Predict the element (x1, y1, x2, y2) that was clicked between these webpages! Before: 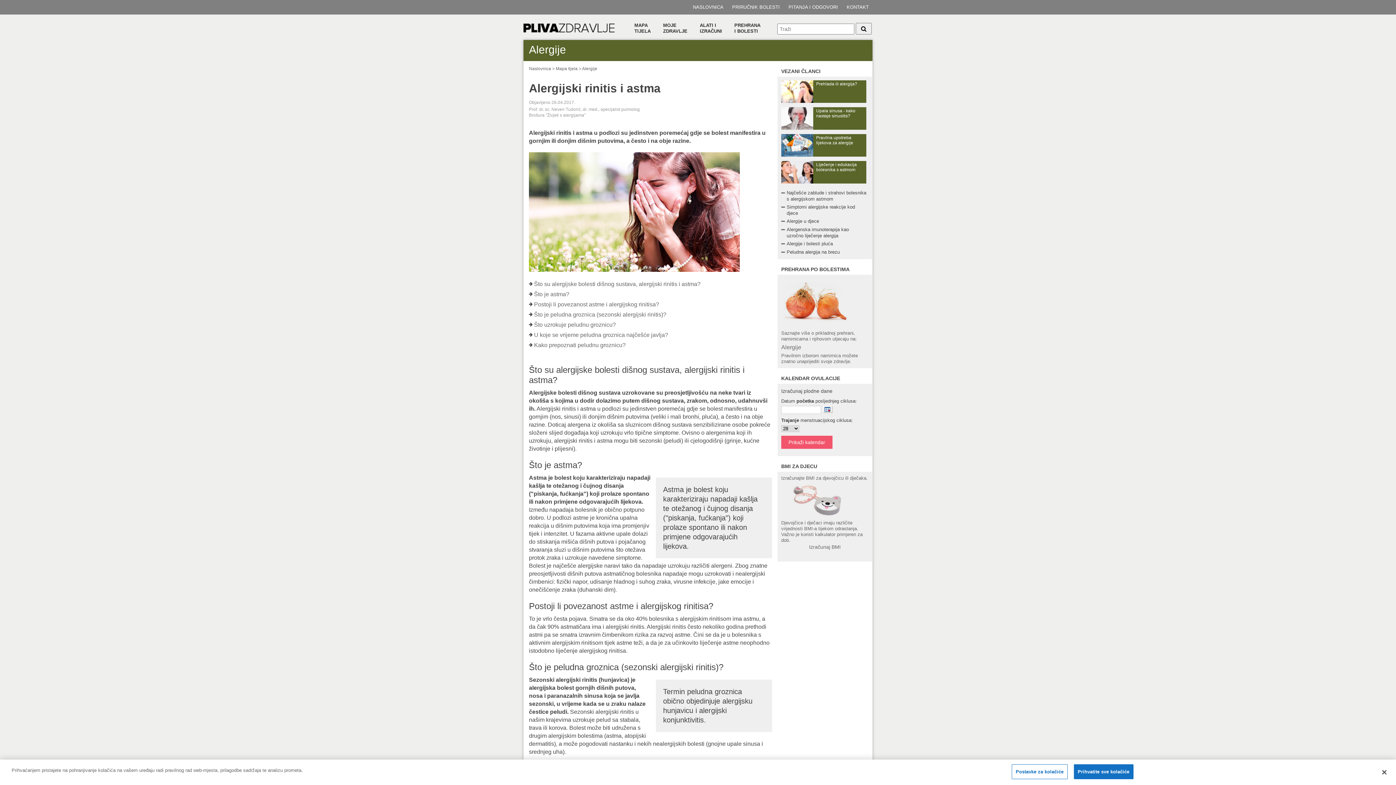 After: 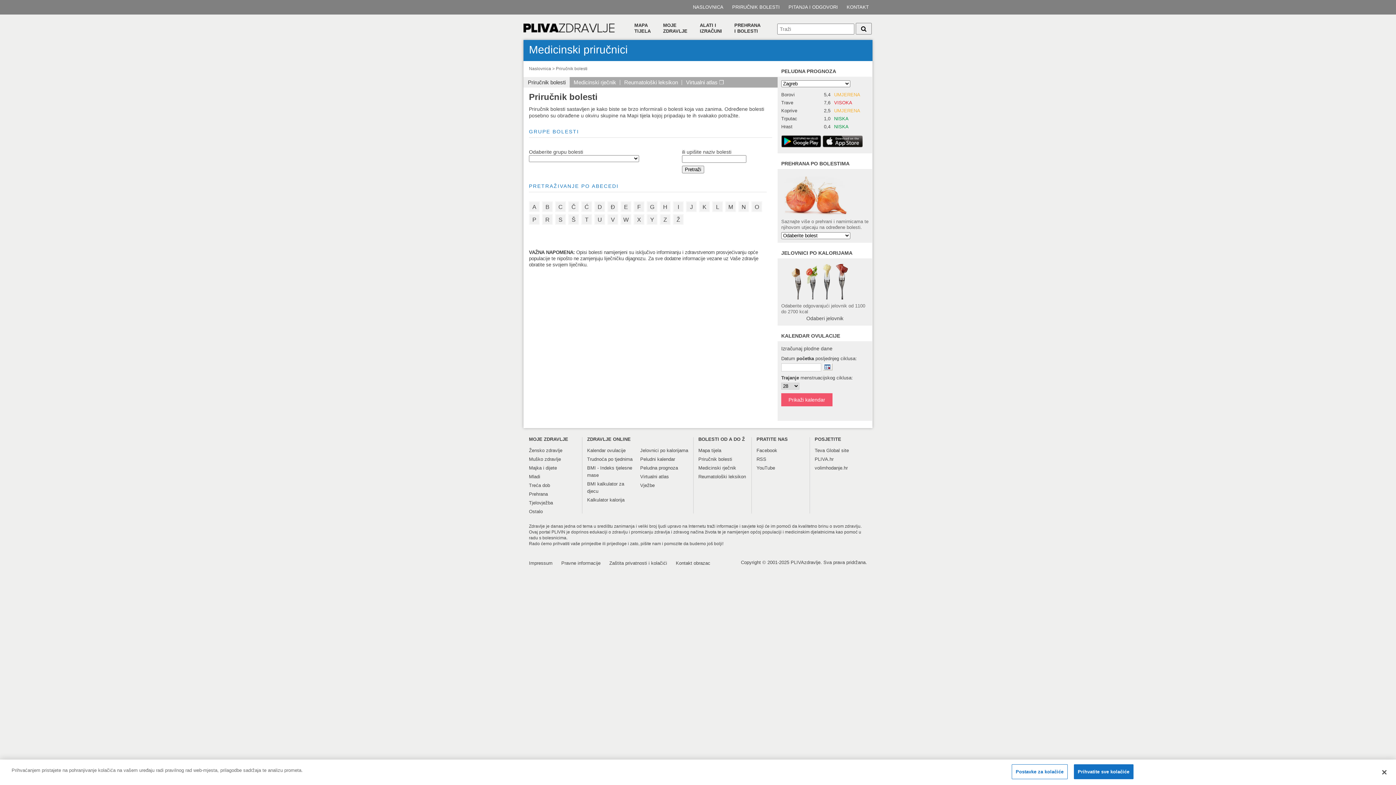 Action: label: PRIRUČNIK BOLESTI bbox: (732, 4, 780, 9)